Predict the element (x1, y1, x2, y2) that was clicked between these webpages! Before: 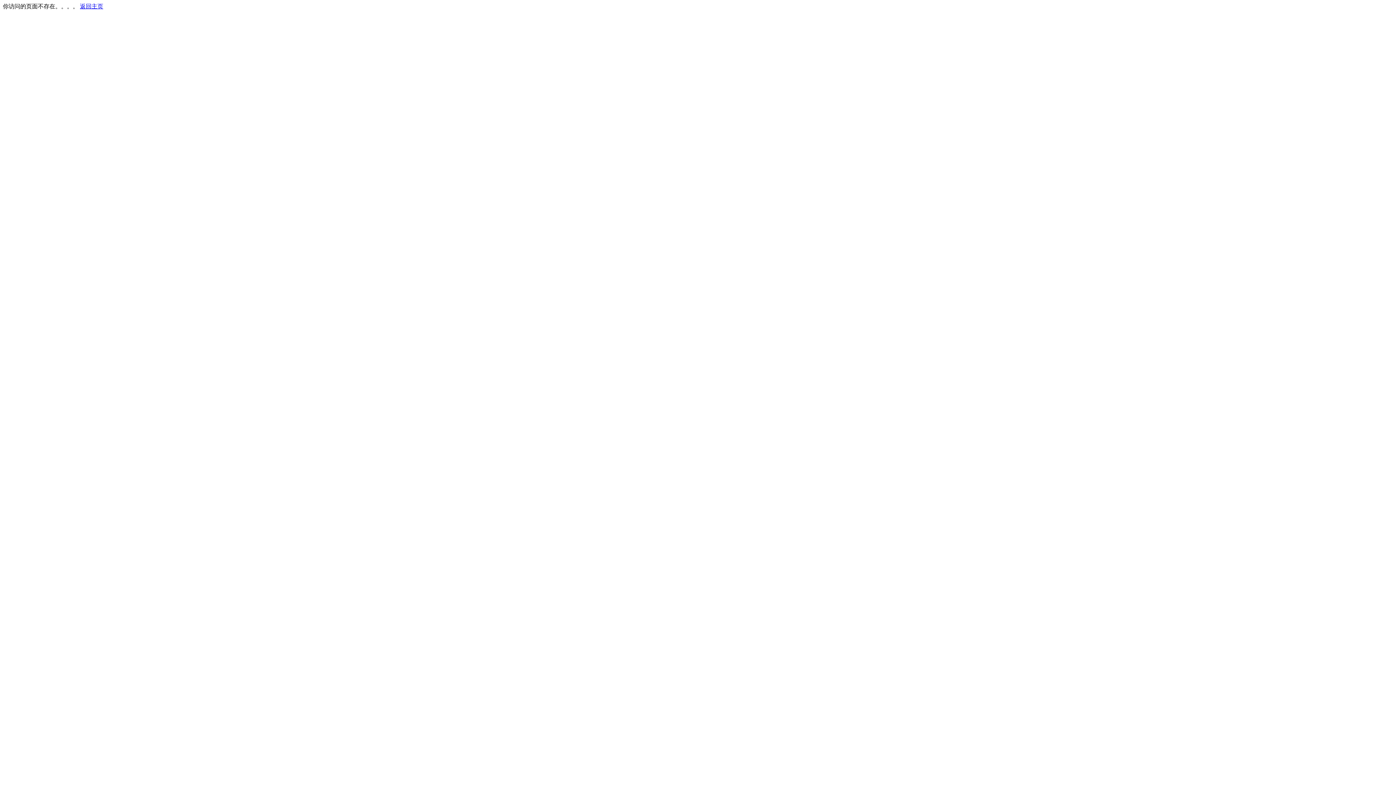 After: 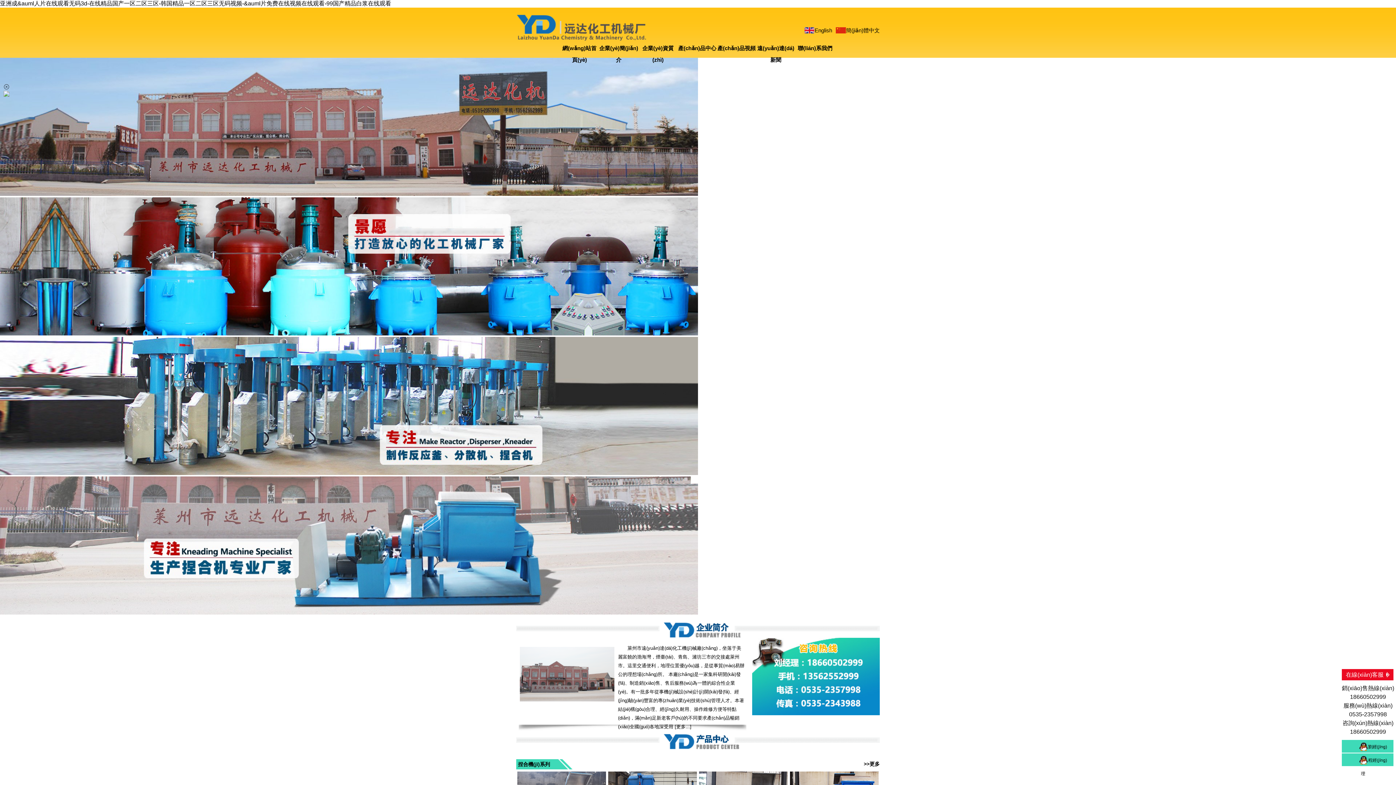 Action: bbox: (80, 3, 103, 9) label: 返回主页